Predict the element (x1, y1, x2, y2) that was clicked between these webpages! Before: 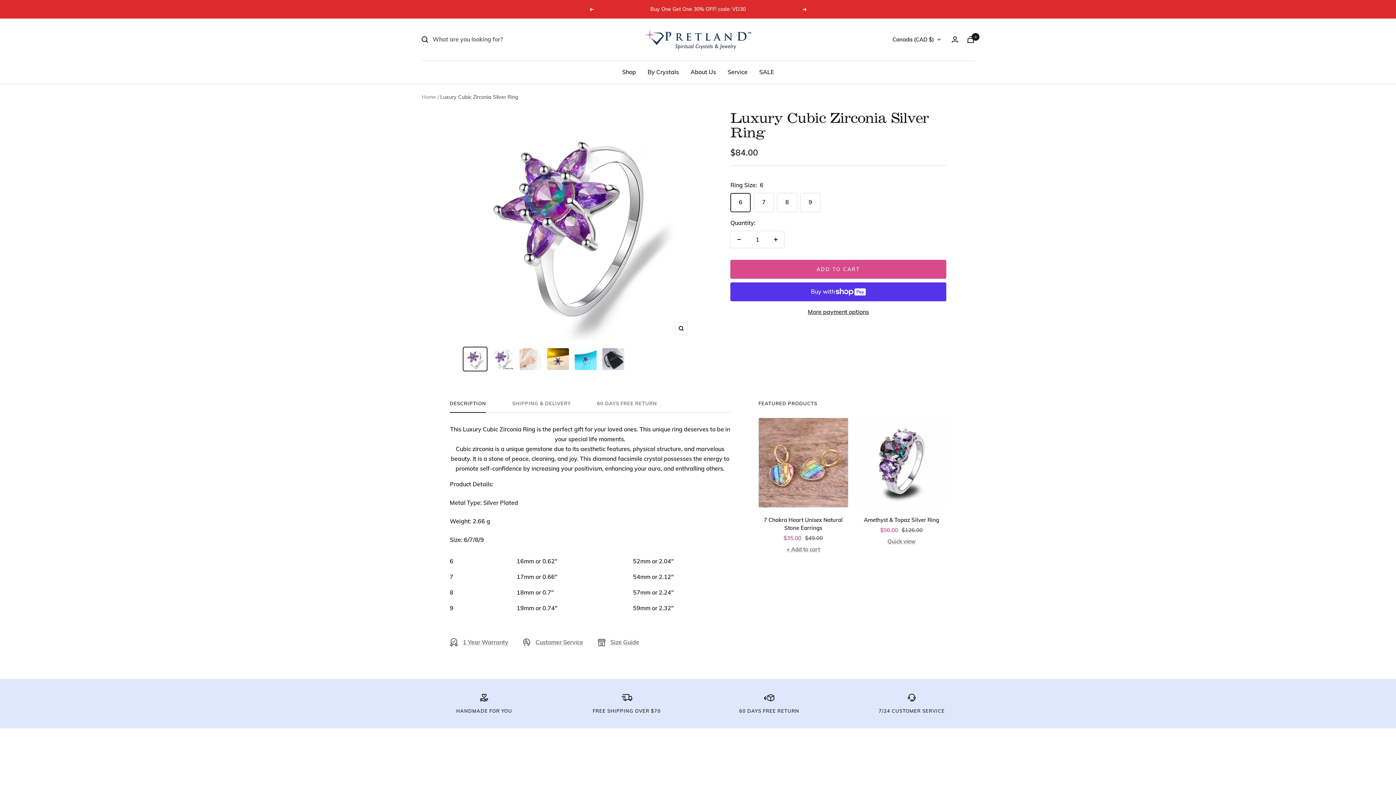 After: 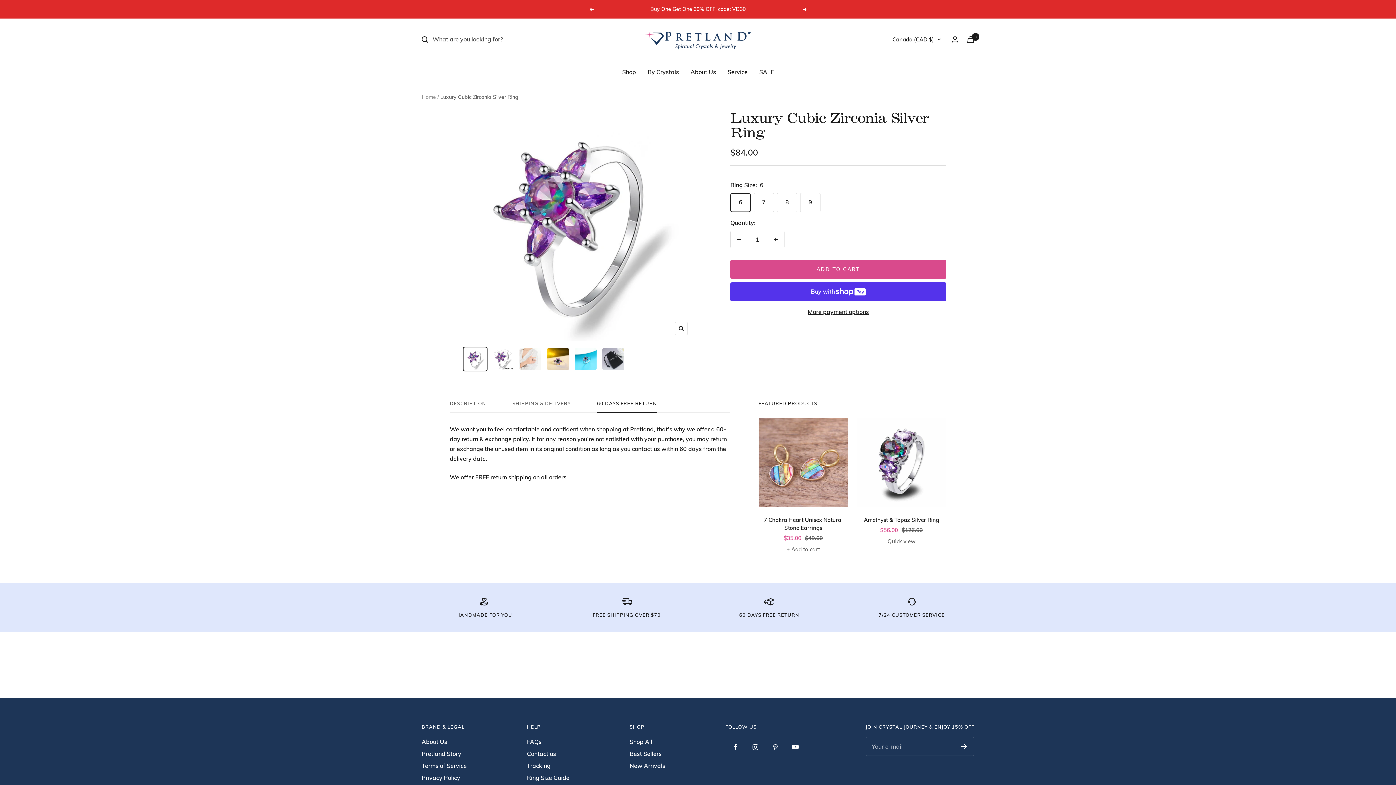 Action: bbox: (597, 400, 657, 413) label: 60 DAYS FREE RETURN